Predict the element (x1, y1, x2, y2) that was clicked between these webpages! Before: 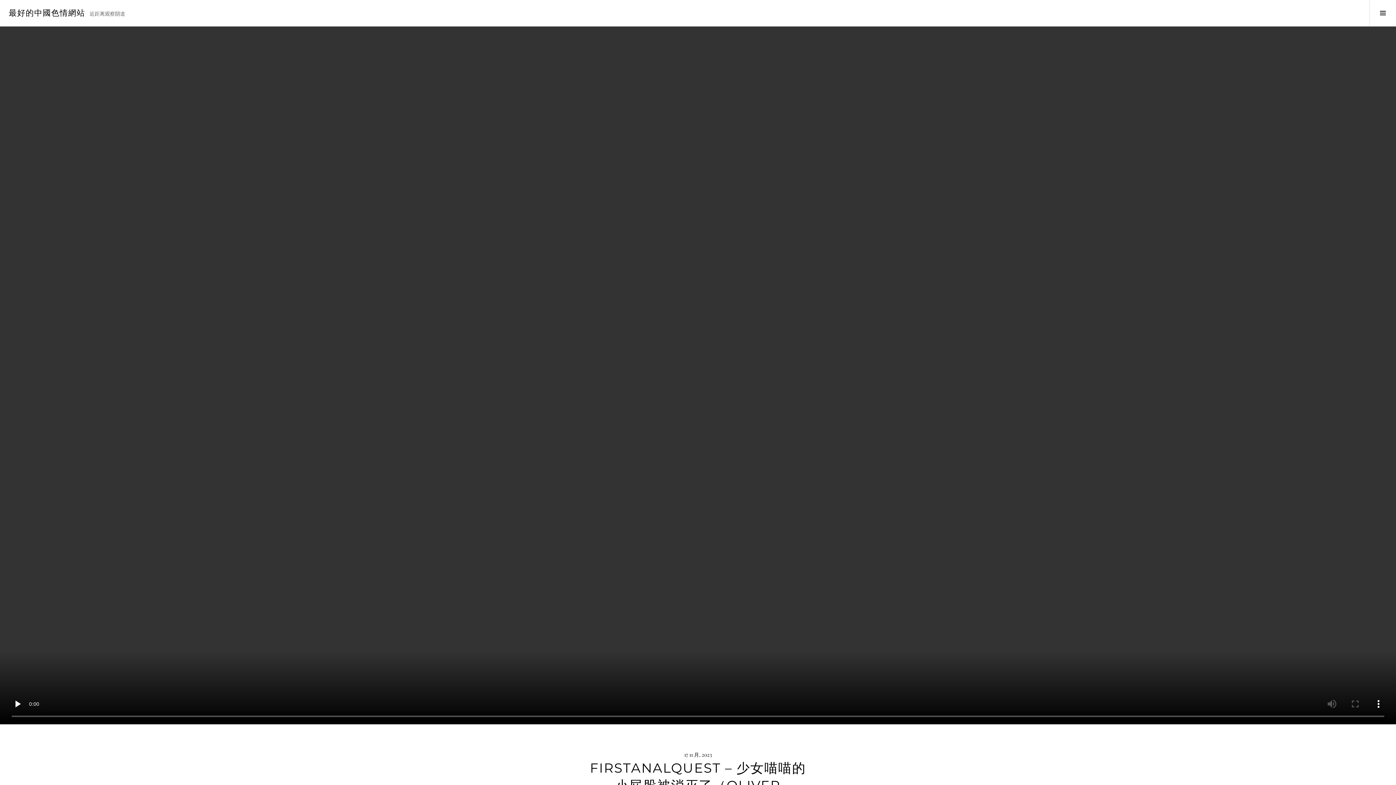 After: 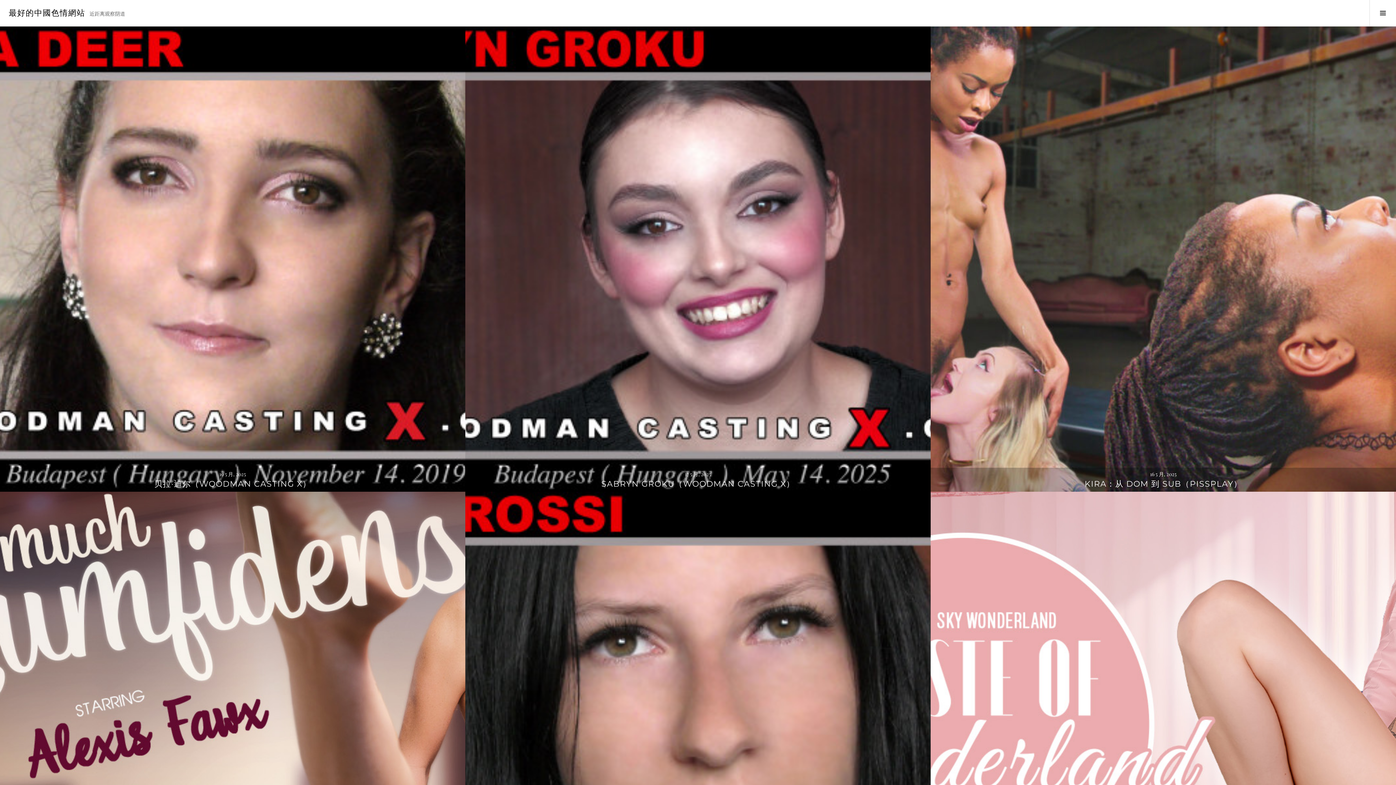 Action: bbox: (8, 8, 85, 17) label: 最好的中國色情網站